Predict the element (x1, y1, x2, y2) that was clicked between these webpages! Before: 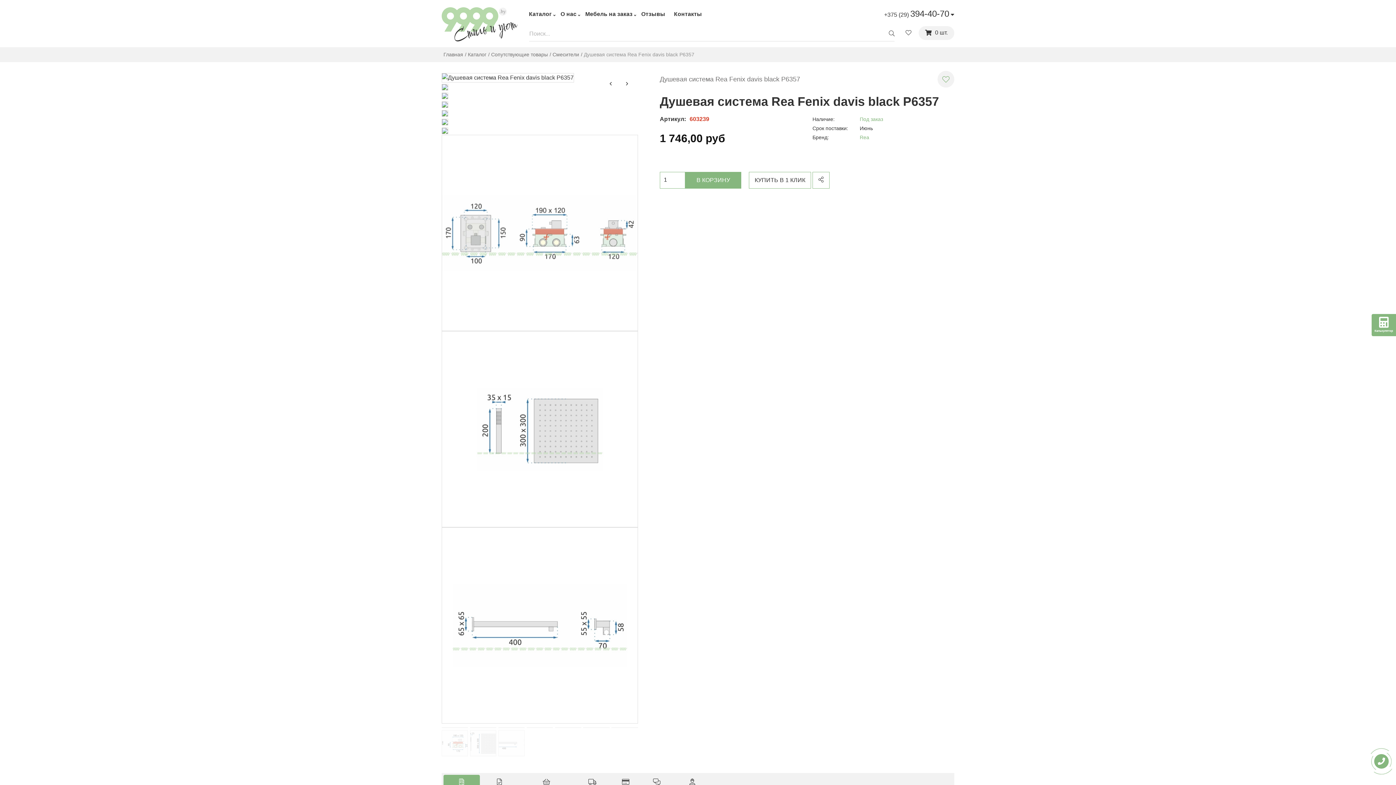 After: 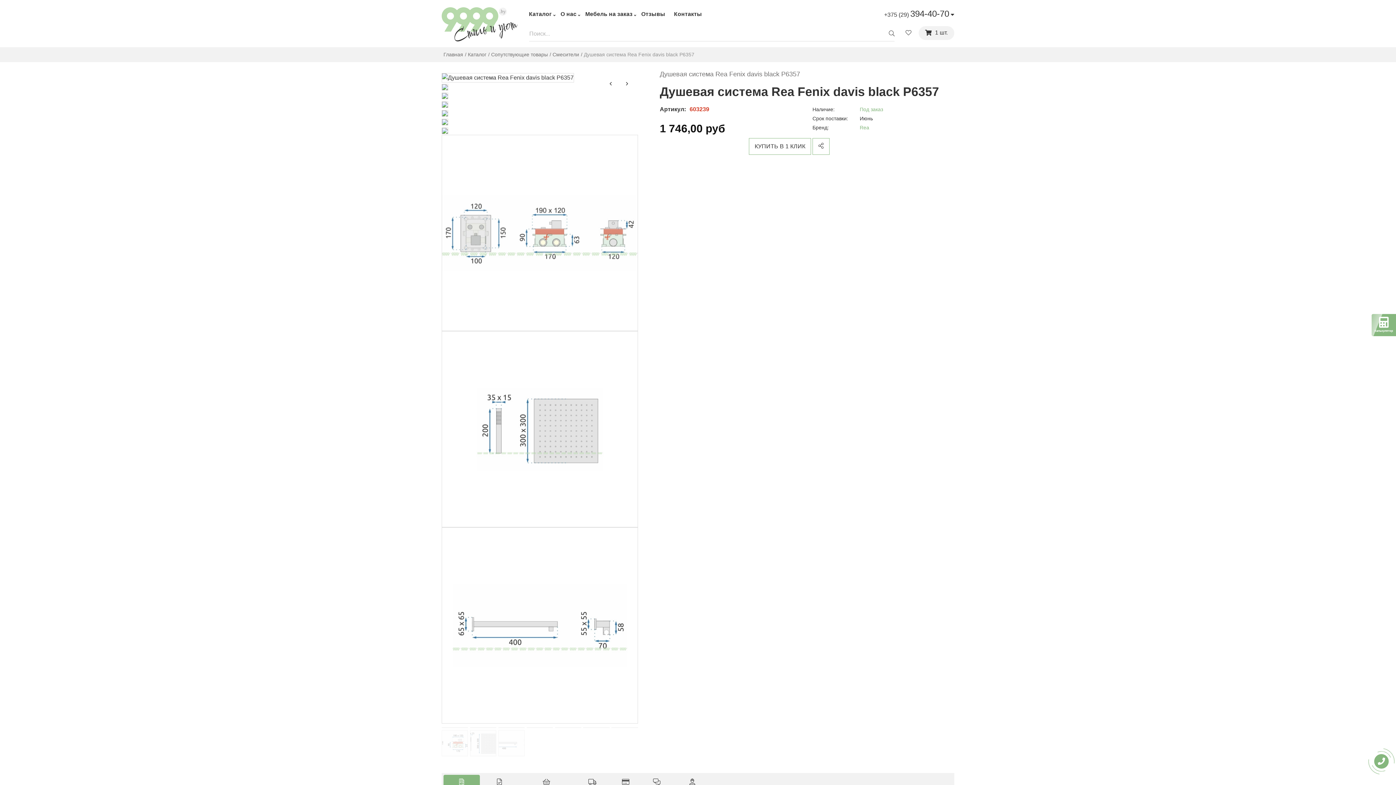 Action: bbox: (685, 172, 741, 188) label: В КОРЗИНУ